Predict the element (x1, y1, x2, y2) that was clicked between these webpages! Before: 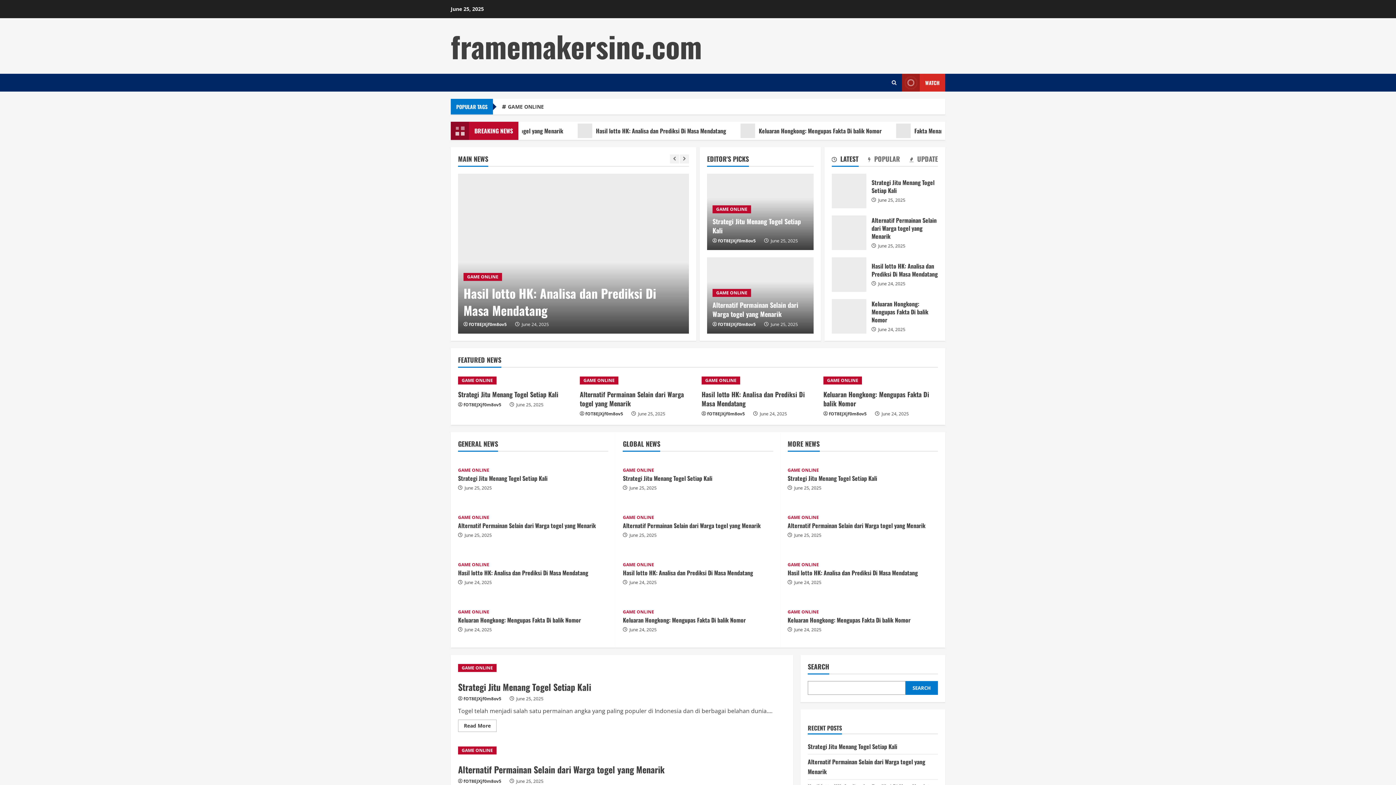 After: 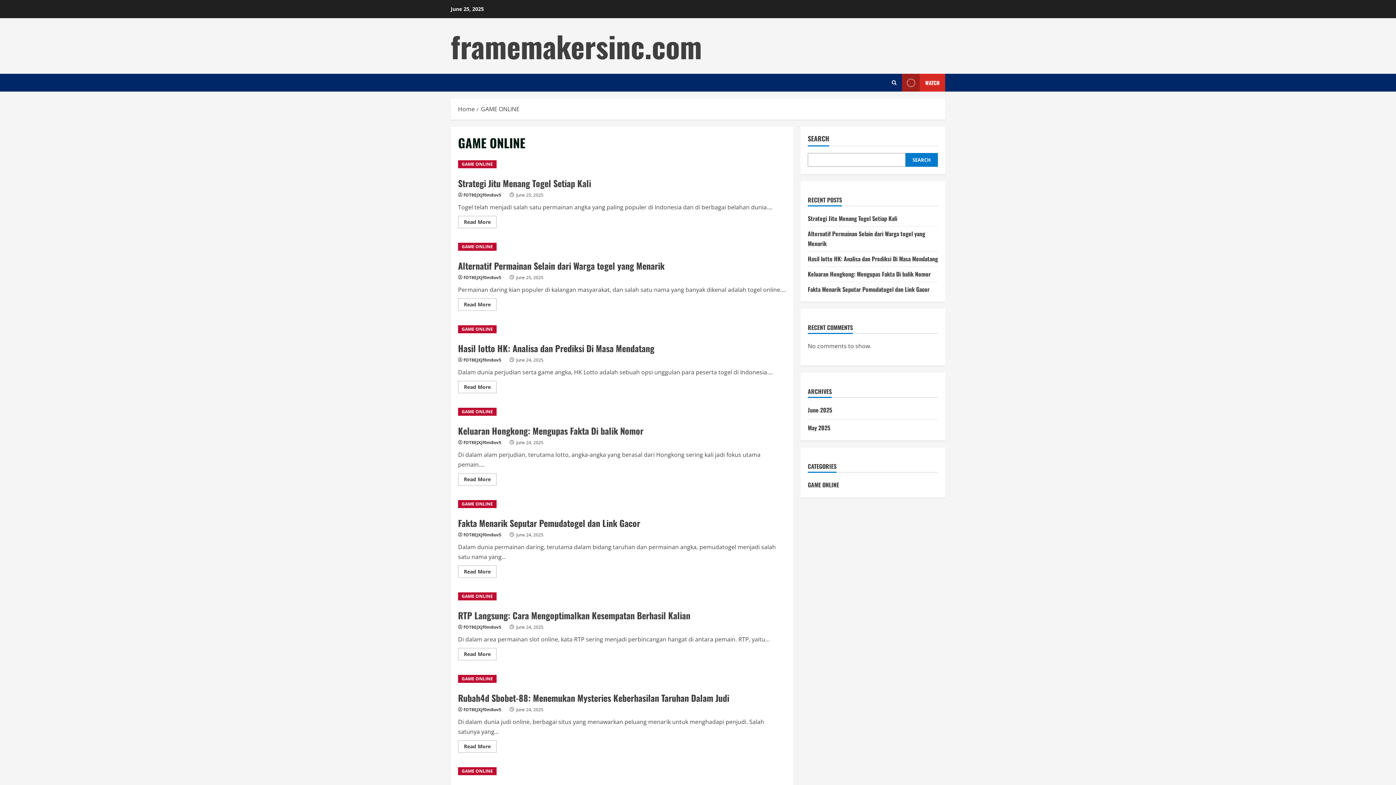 Action: bbox: (458, 562, 489, 567) label: GAME ONLINE